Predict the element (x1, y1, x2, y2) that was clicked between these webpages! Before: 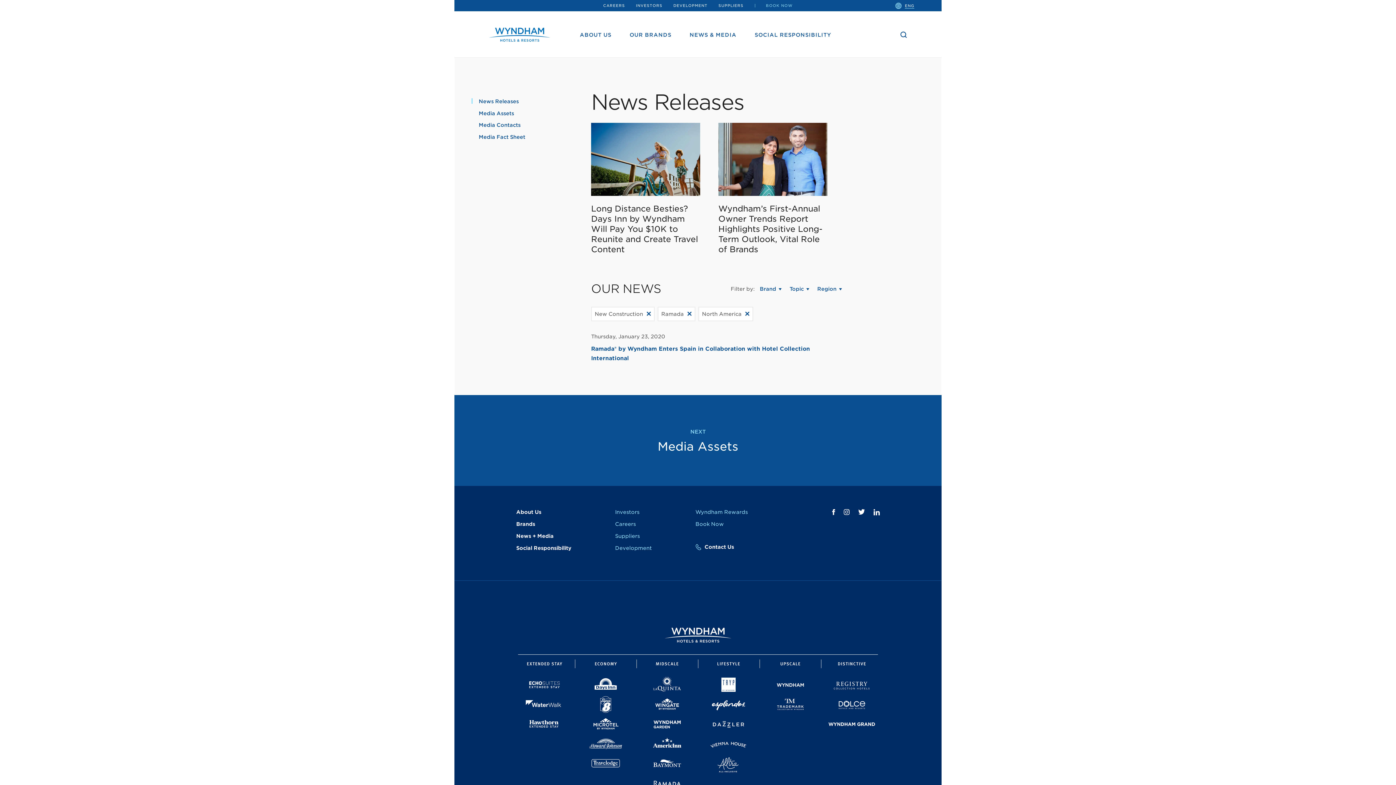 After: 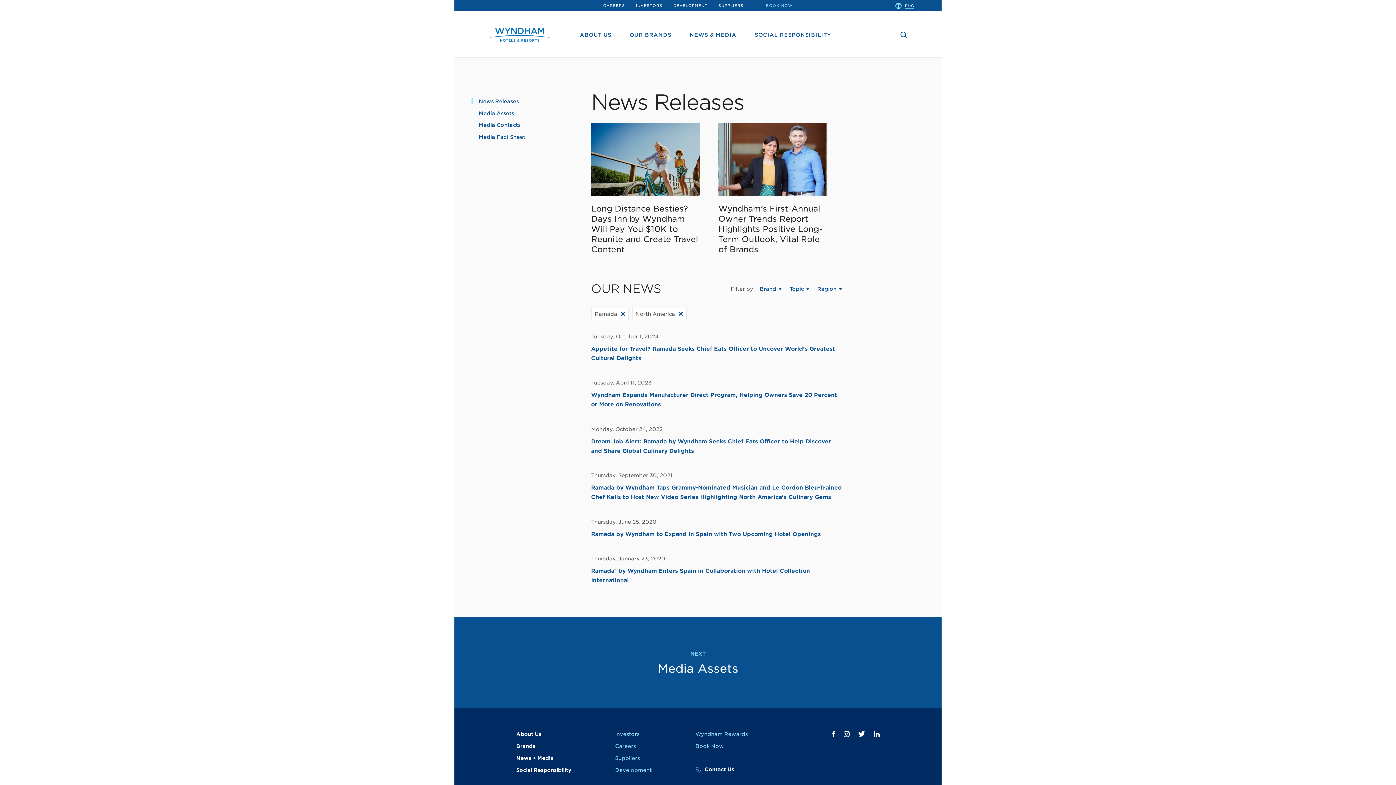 Action: label: New Construction bbox: (591, 306, 654, 321)